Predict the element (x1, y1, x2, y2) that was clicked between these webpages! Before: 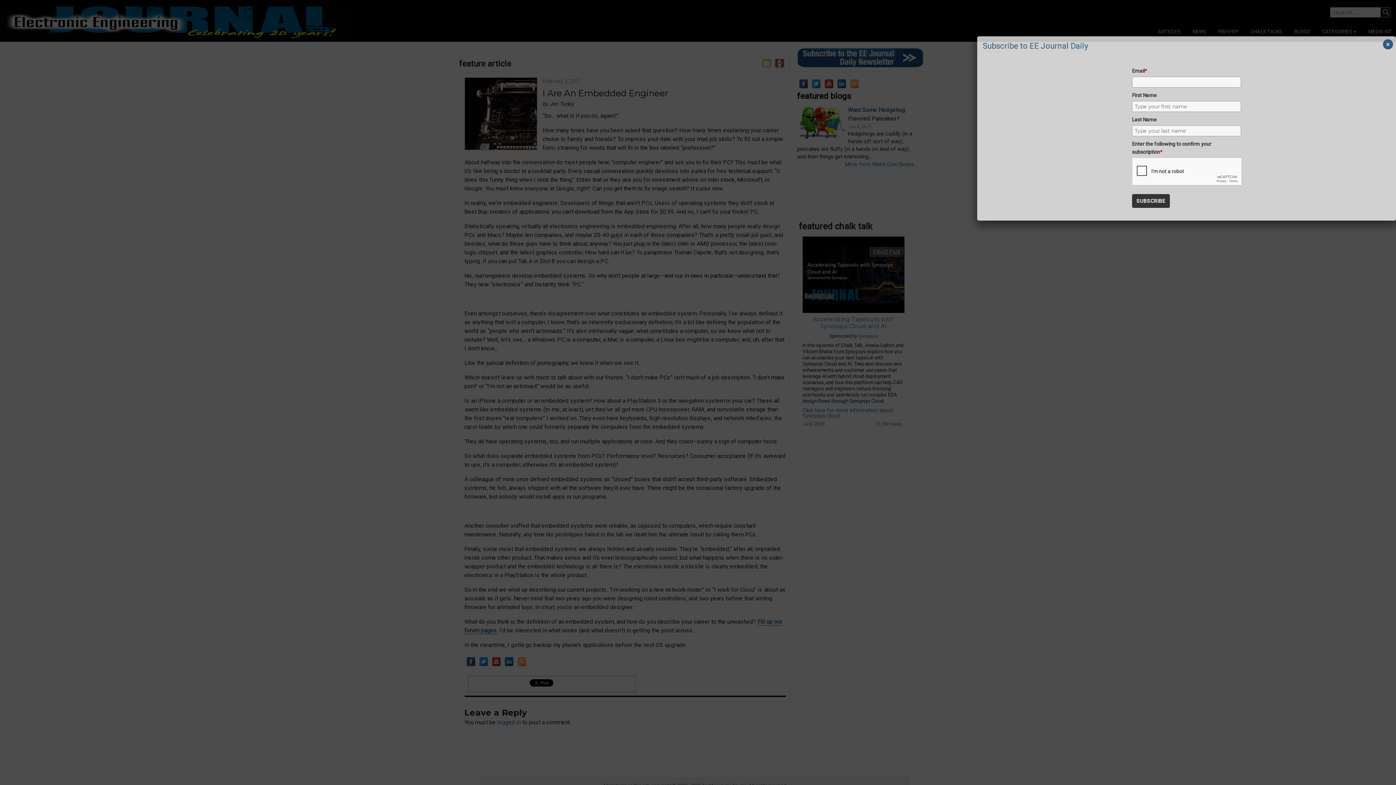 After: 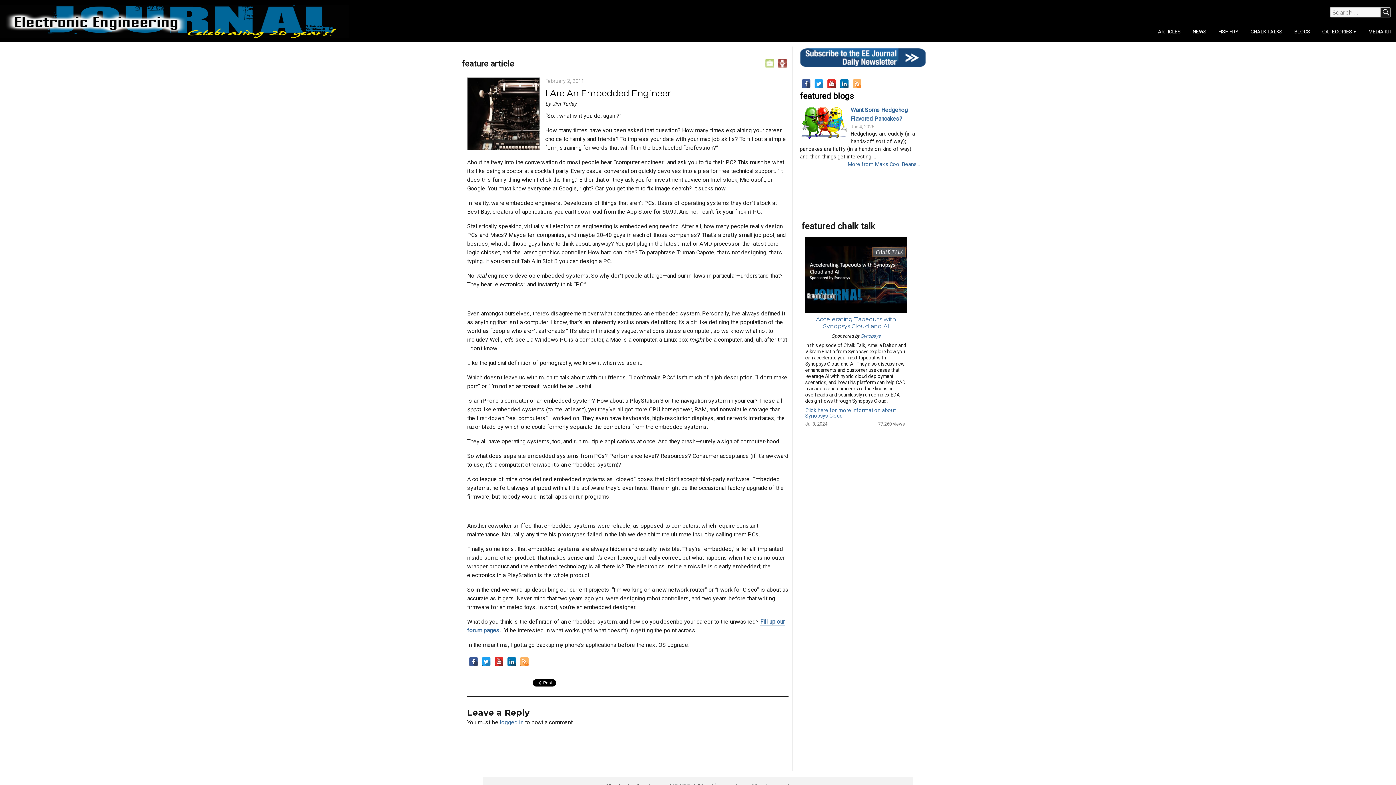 Action: bbox: (1383, 39, 1393, 49) label: Close